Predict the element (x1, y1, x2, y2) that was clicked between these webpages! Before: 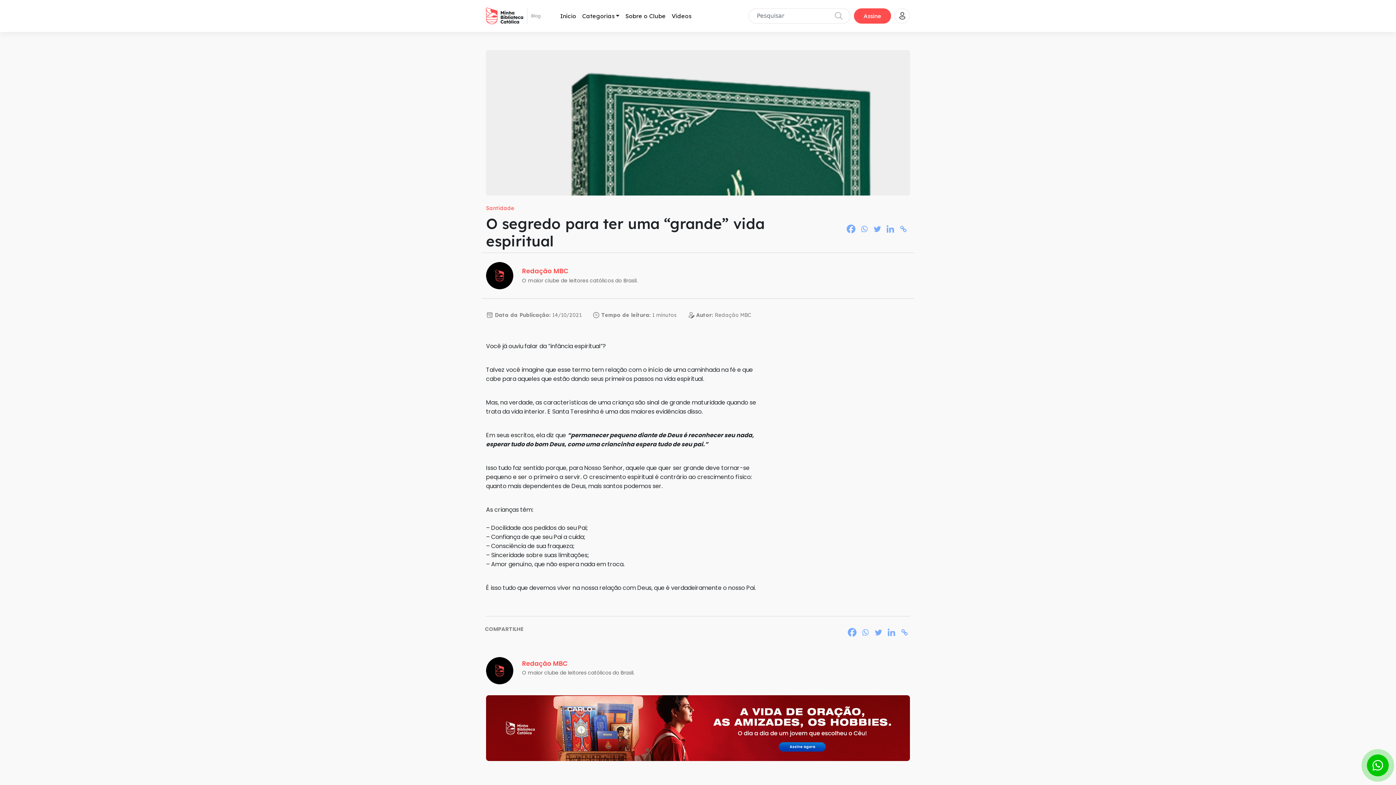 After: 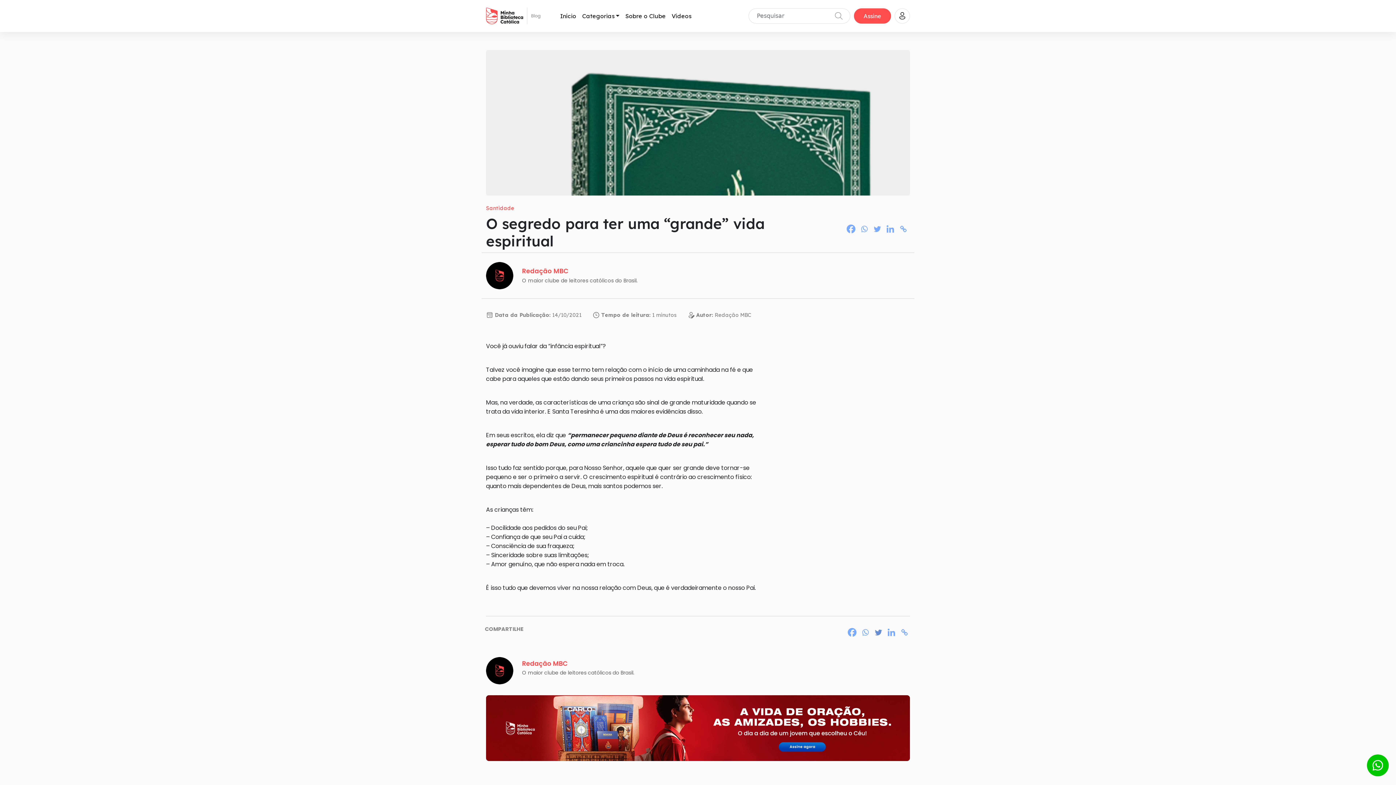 Action: bbox: (872, 626, 884, 638) label: Twitter